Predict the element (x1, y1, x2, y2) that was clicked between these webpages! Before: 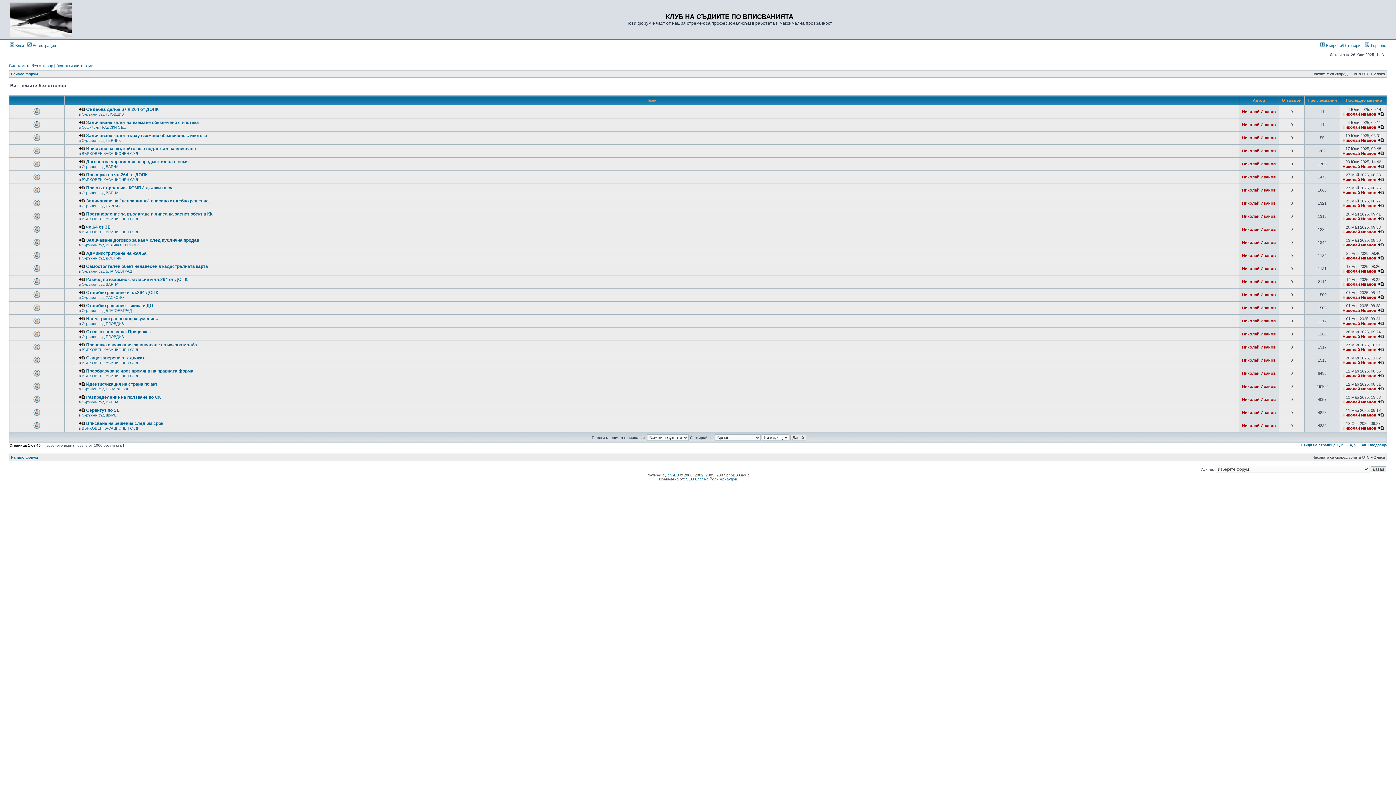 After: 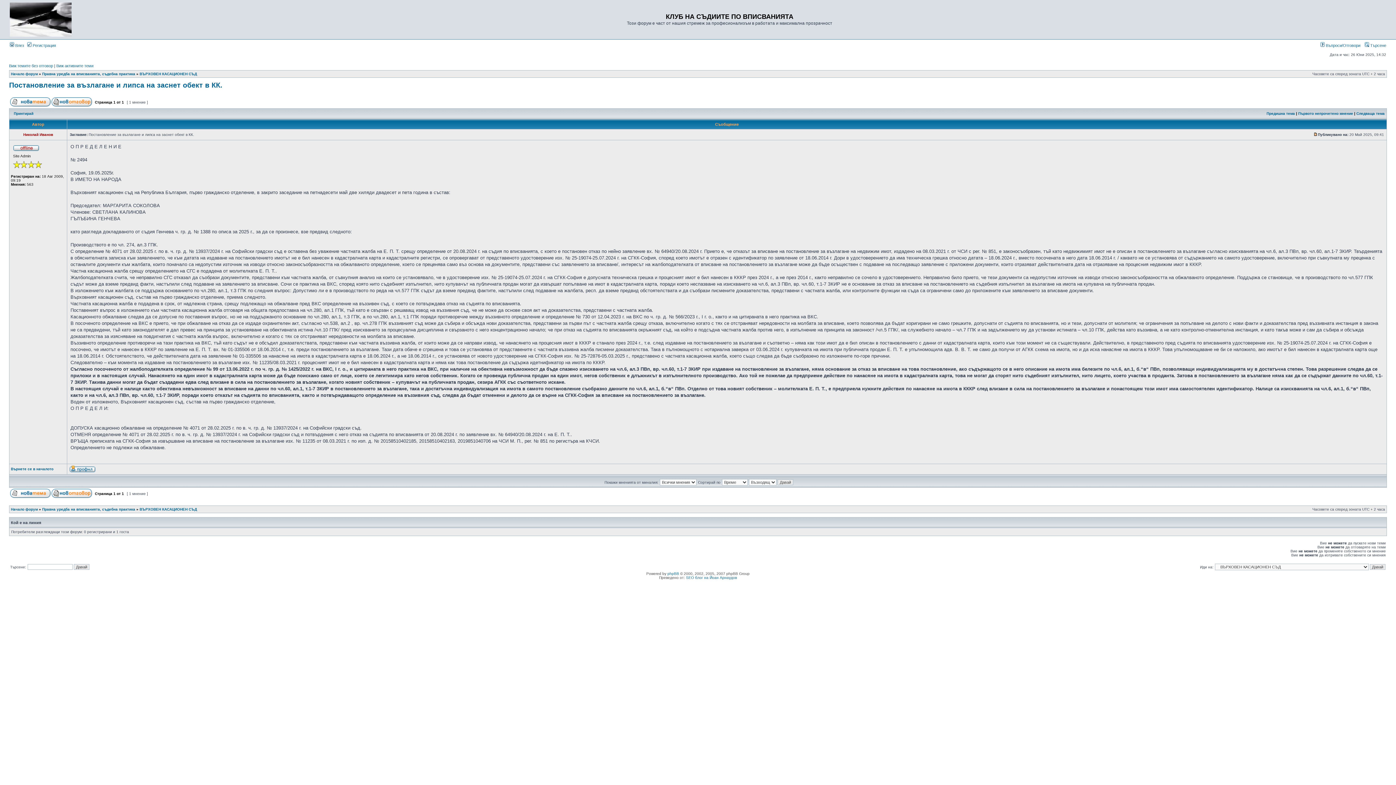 Action: bbox: (78, 212, 85, 216)